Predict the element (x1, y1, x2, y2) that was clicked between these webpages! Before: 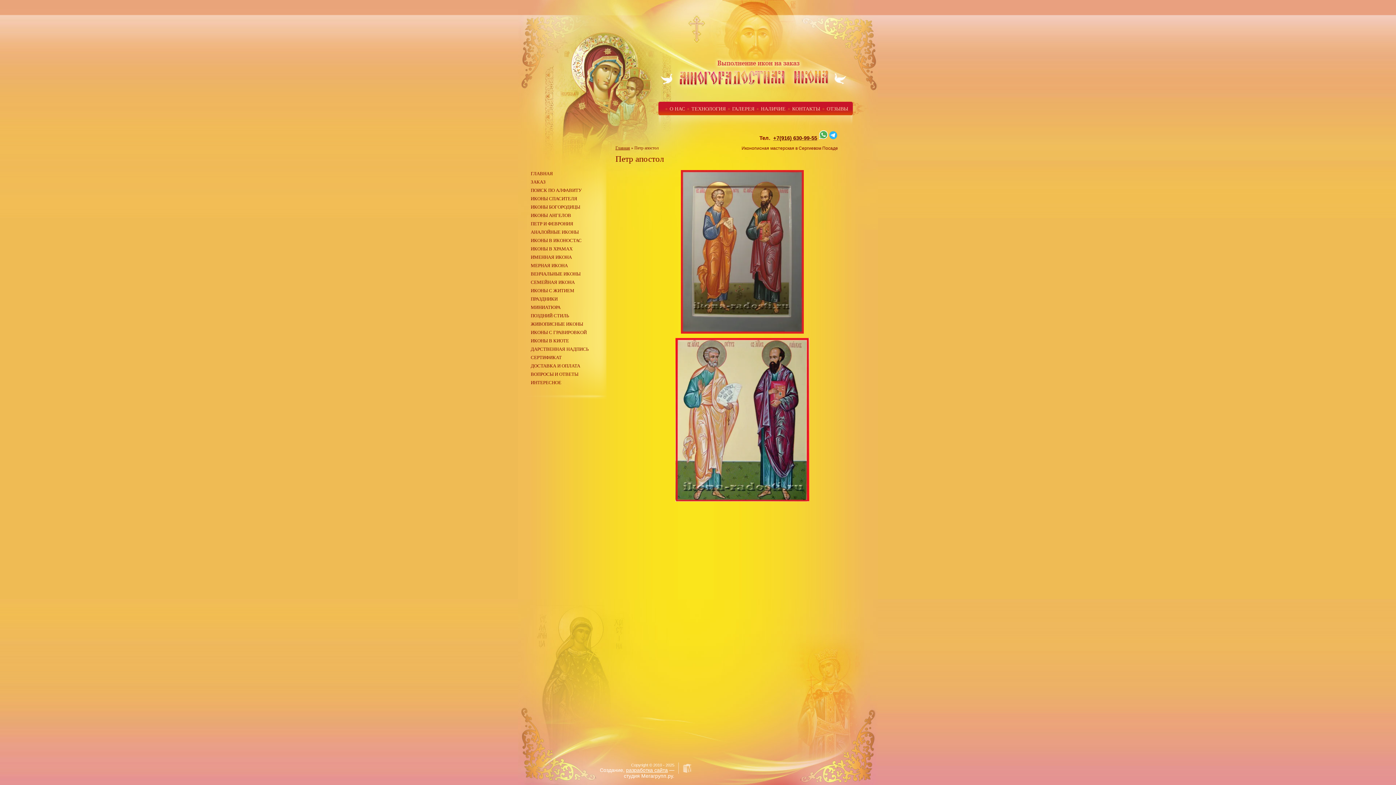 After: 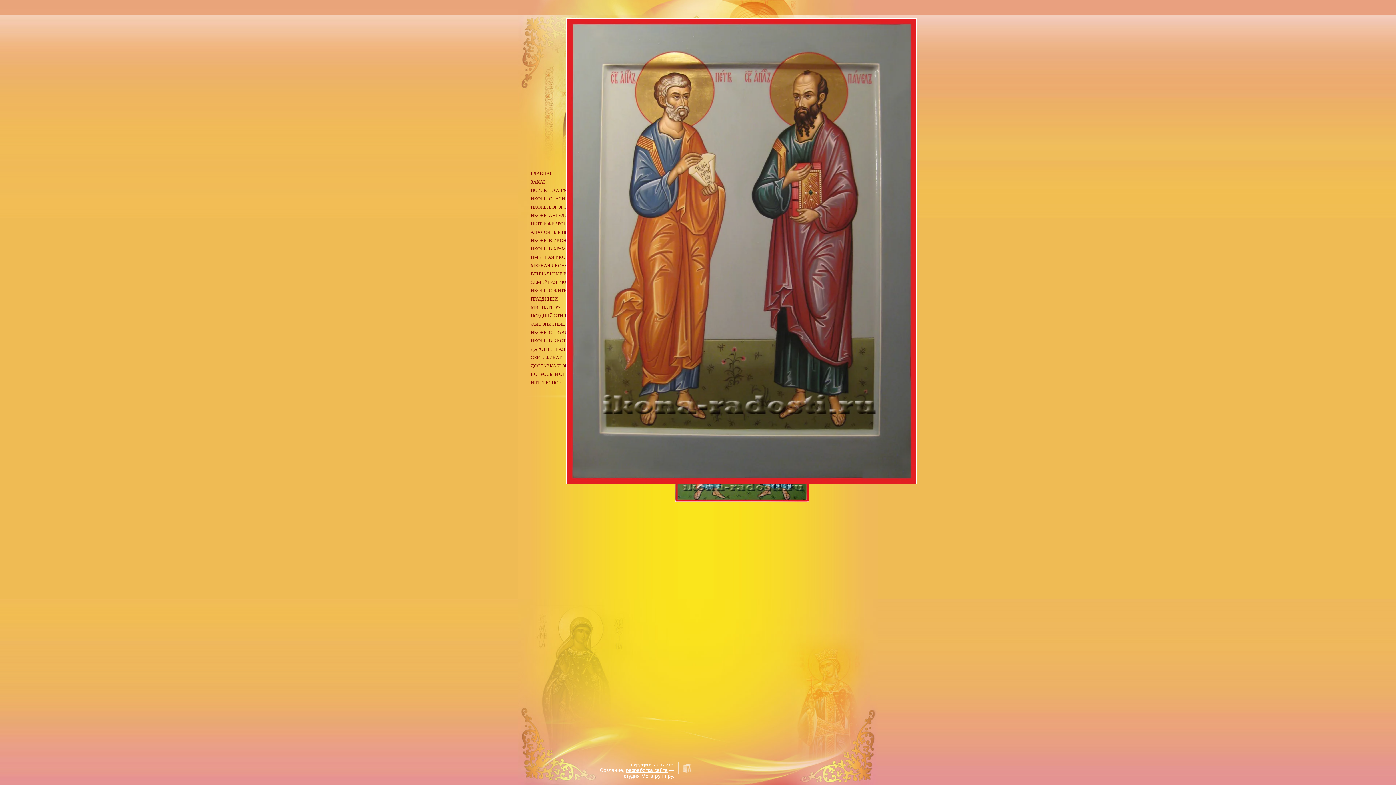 Action: bbox: (680, 329, 803, 334)